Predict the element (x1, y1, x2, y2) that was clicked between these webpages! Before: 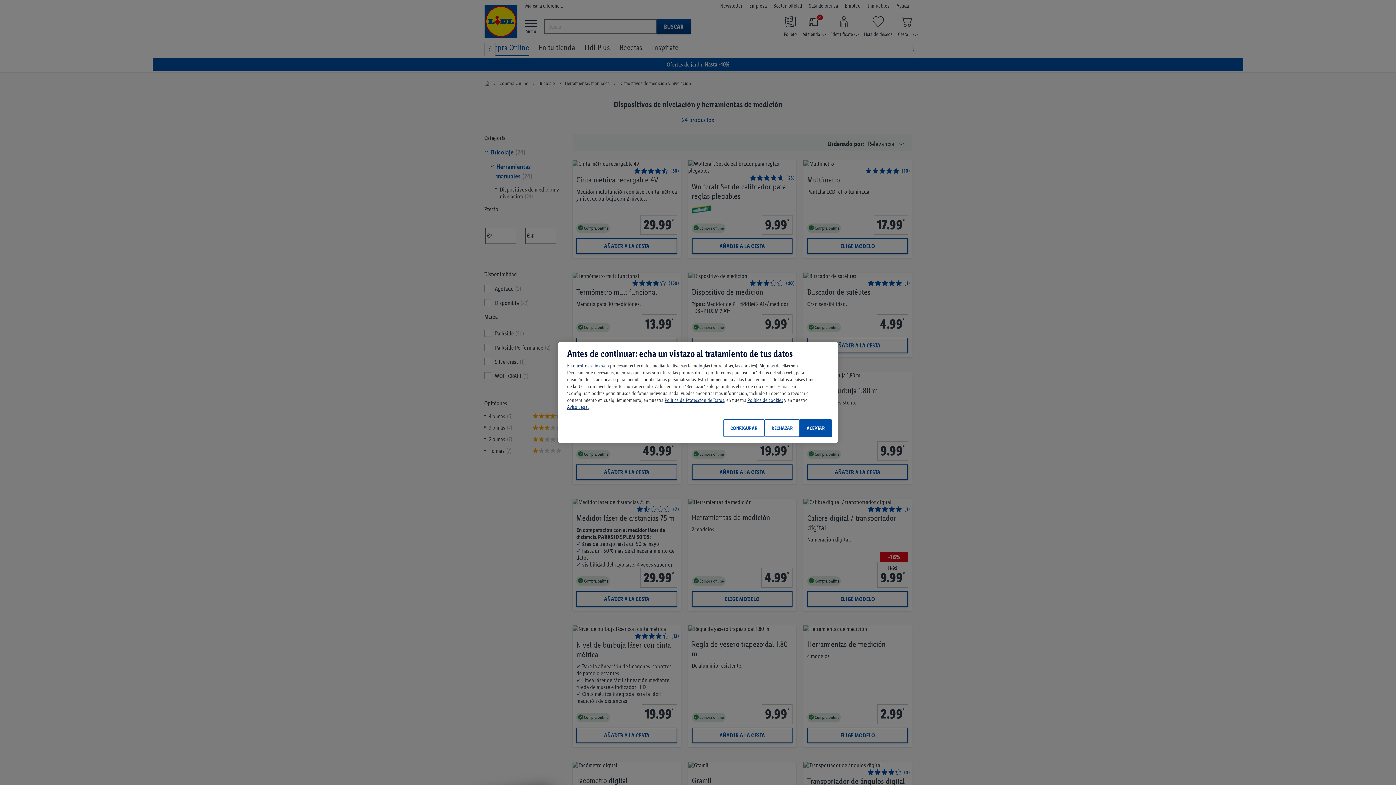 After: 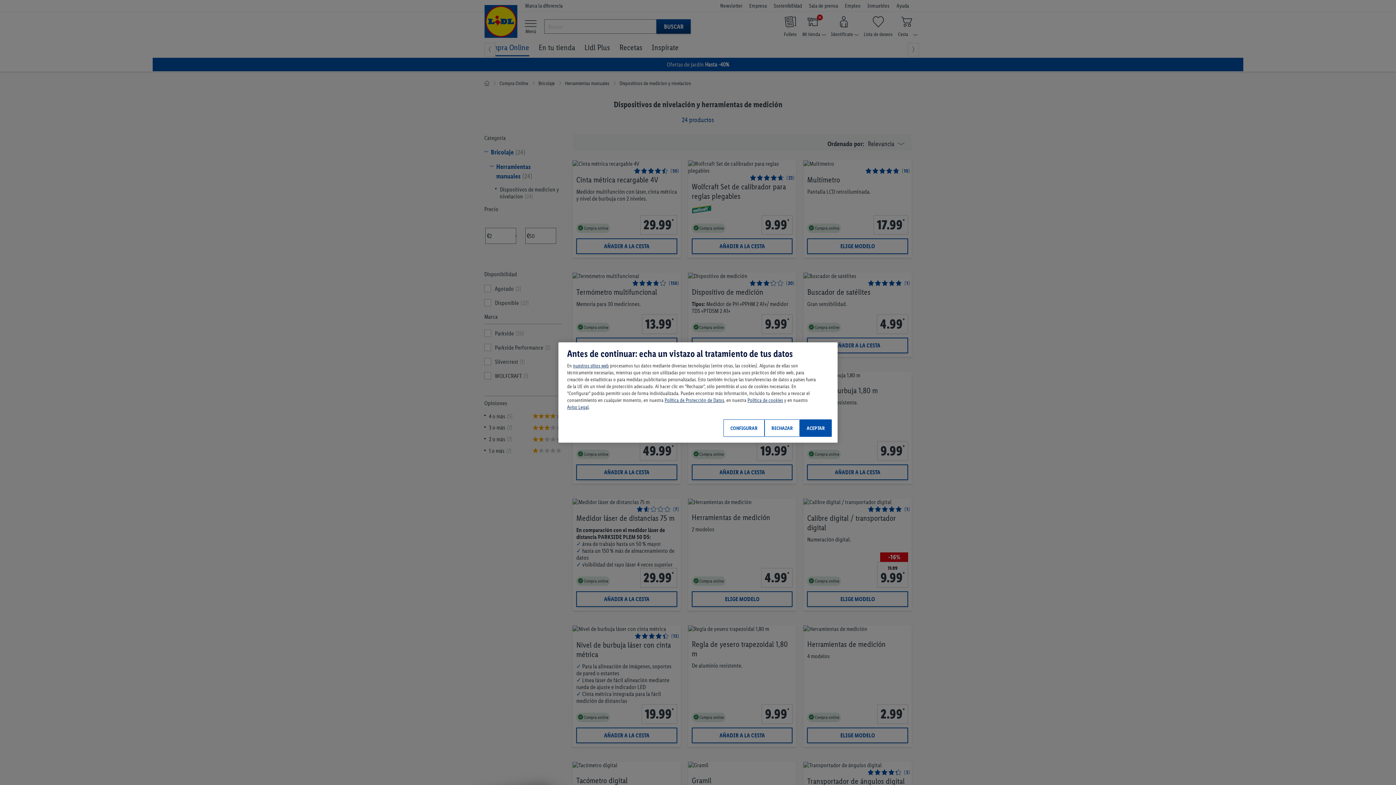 Action: label: Aviso Legal bbox: (567, 404, 588, 410)